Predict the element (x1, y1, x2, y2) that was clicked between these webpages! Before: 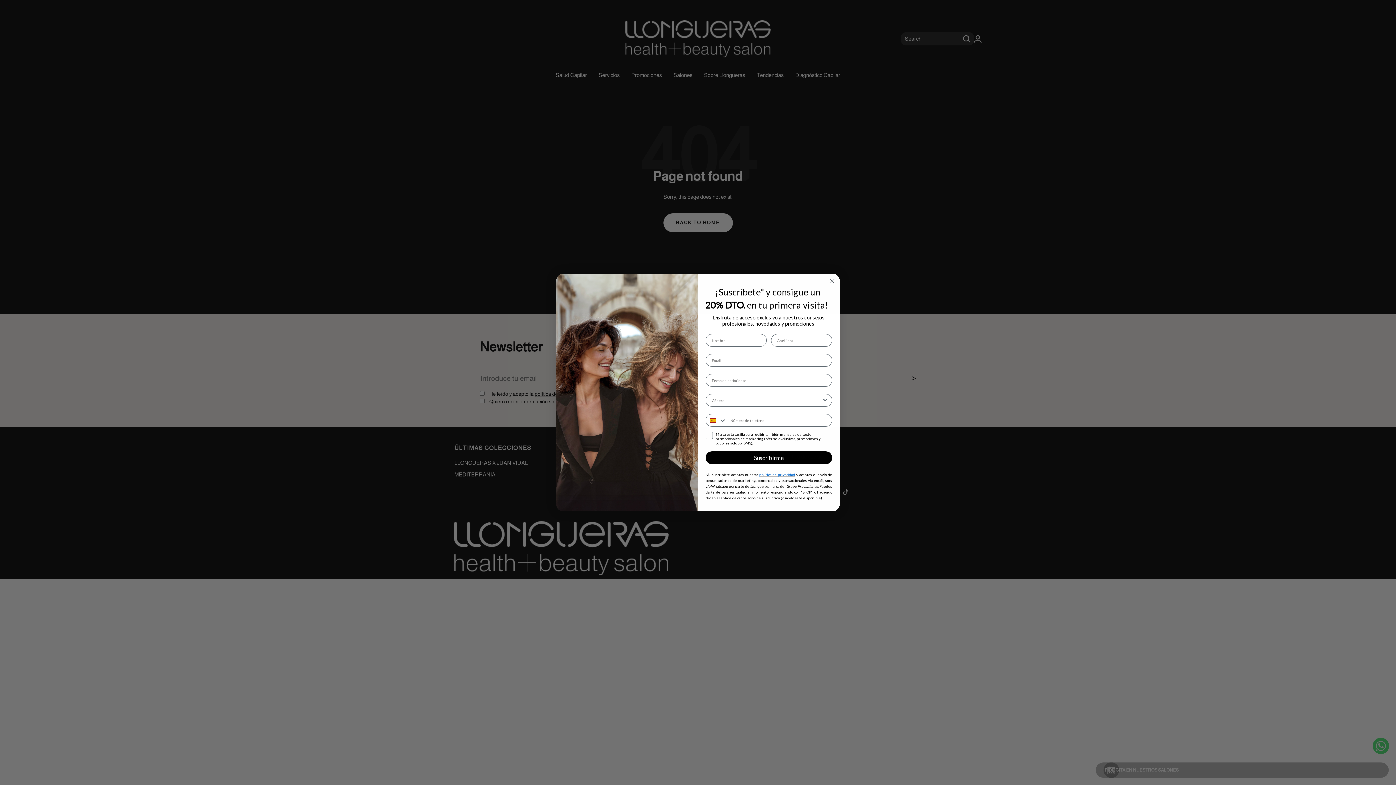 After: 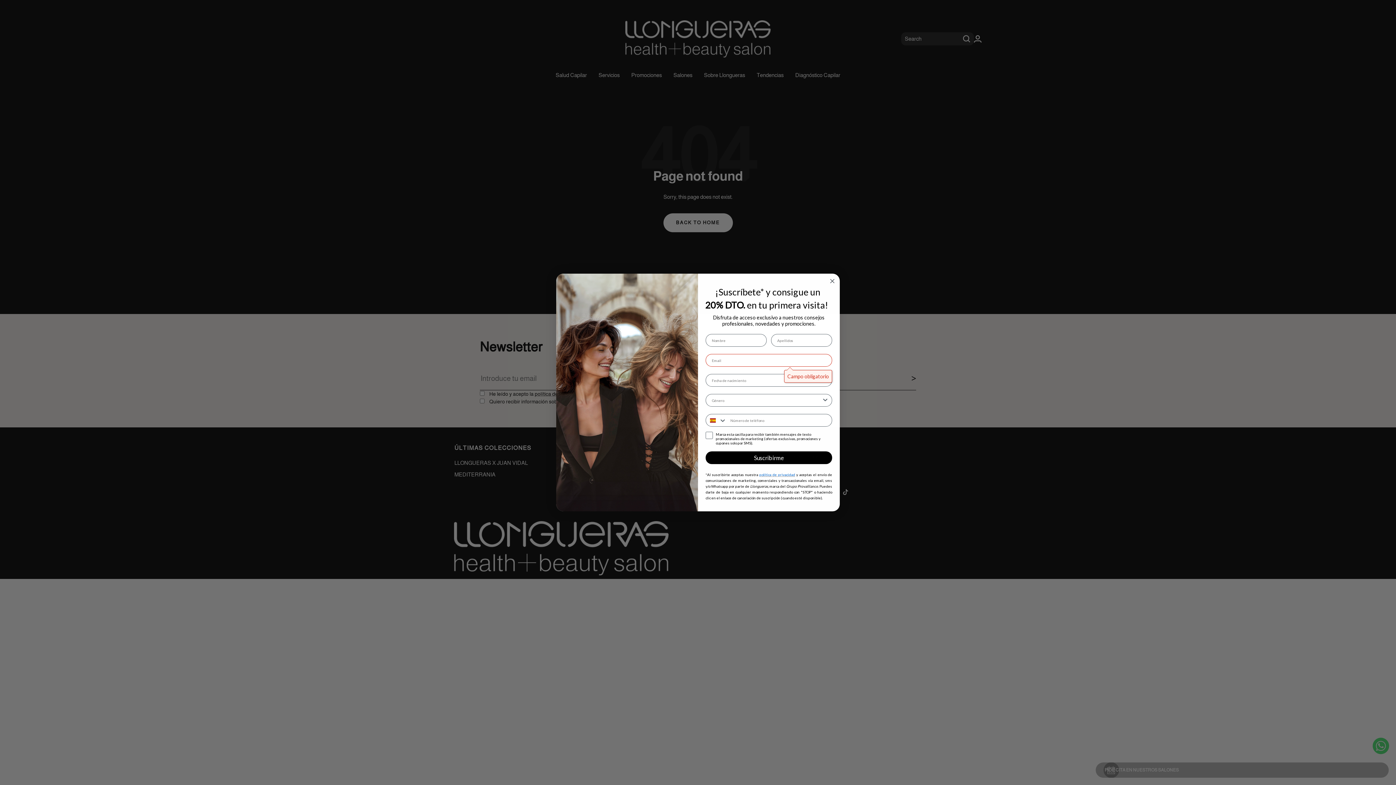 Action: label: Suscribirme bbox: (705, 451, 832, 464)